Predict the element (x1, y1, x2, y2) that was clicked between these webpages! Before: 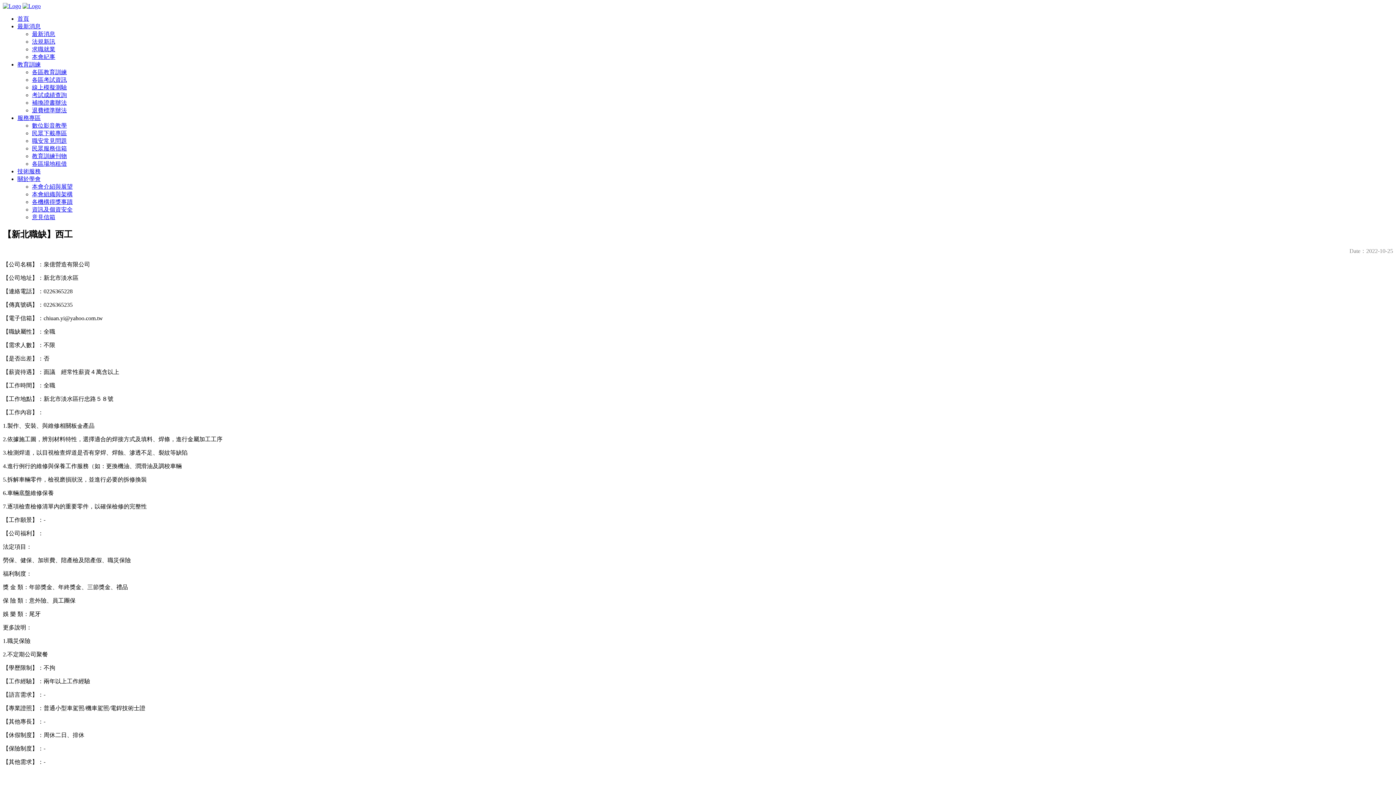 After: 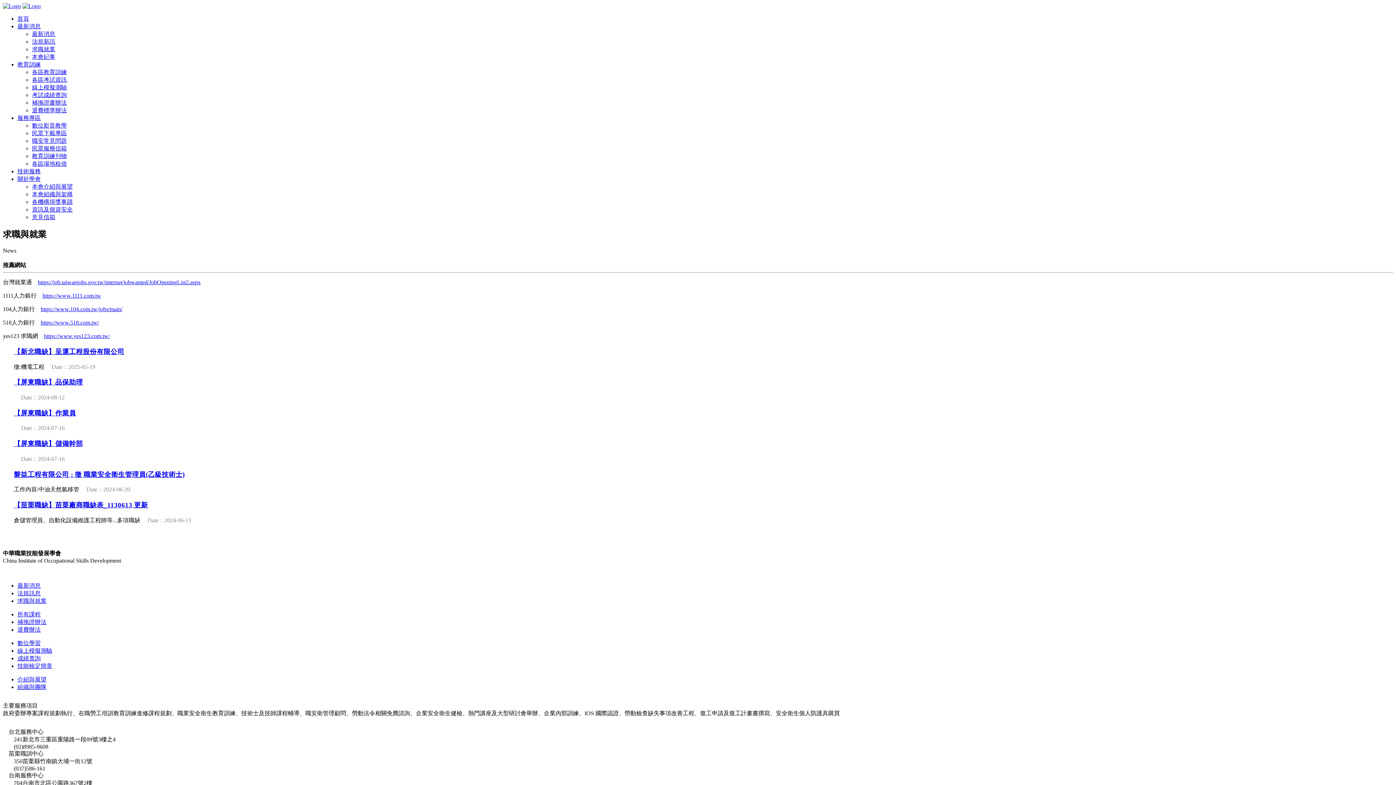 Action: bbox: (32, 45, 1393, 53) label: 求職就業